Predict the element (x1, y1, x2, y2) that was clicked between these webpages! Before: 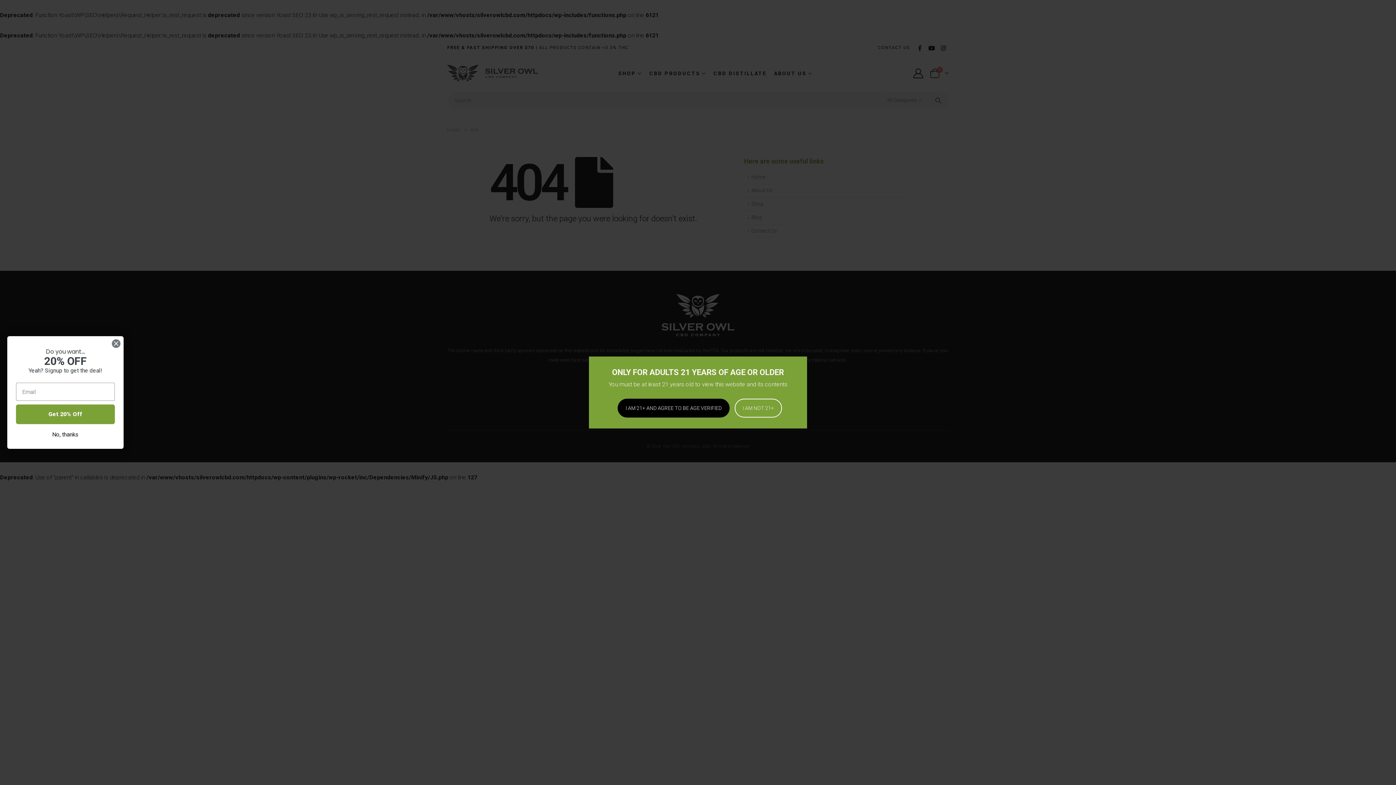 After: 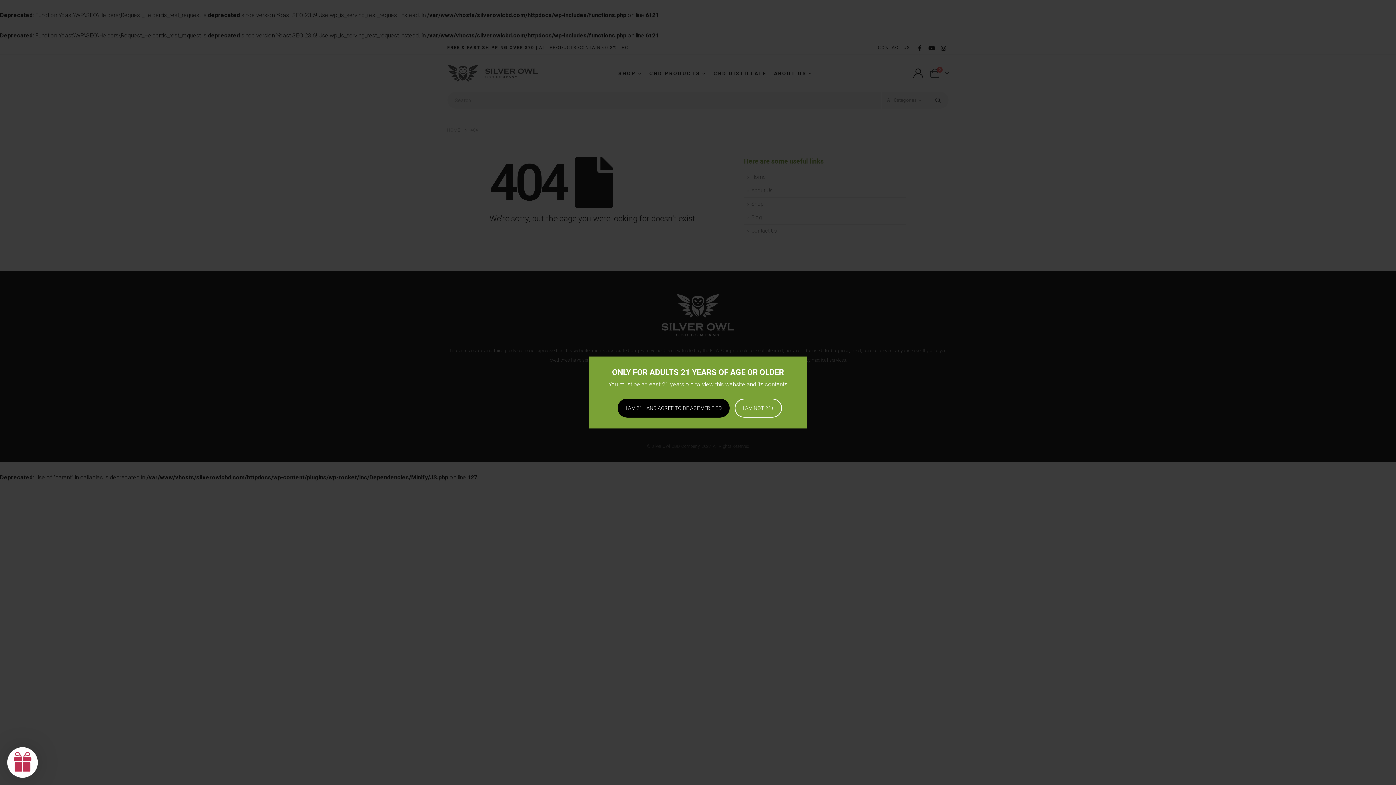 Action: bbox: (111, 339, 120, 348) label: Close dialog